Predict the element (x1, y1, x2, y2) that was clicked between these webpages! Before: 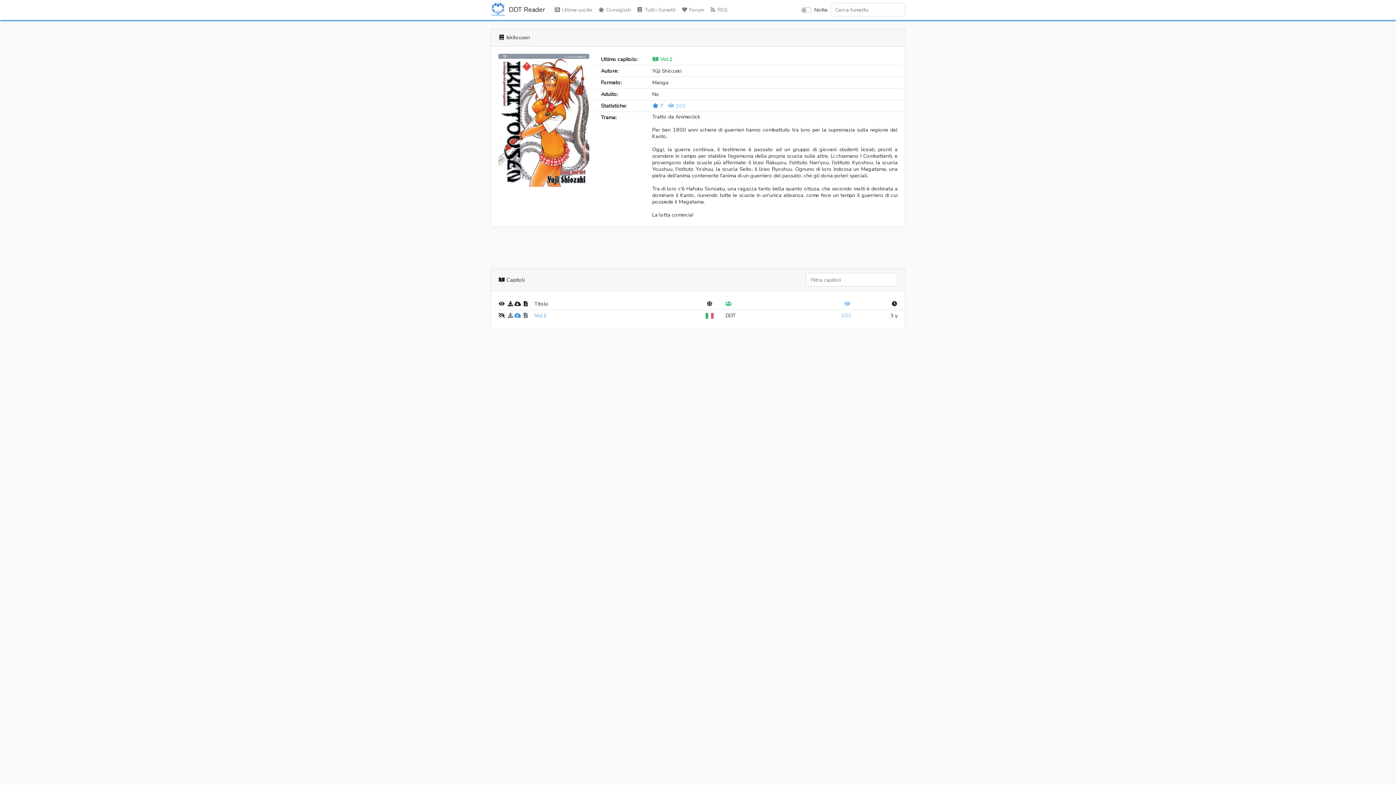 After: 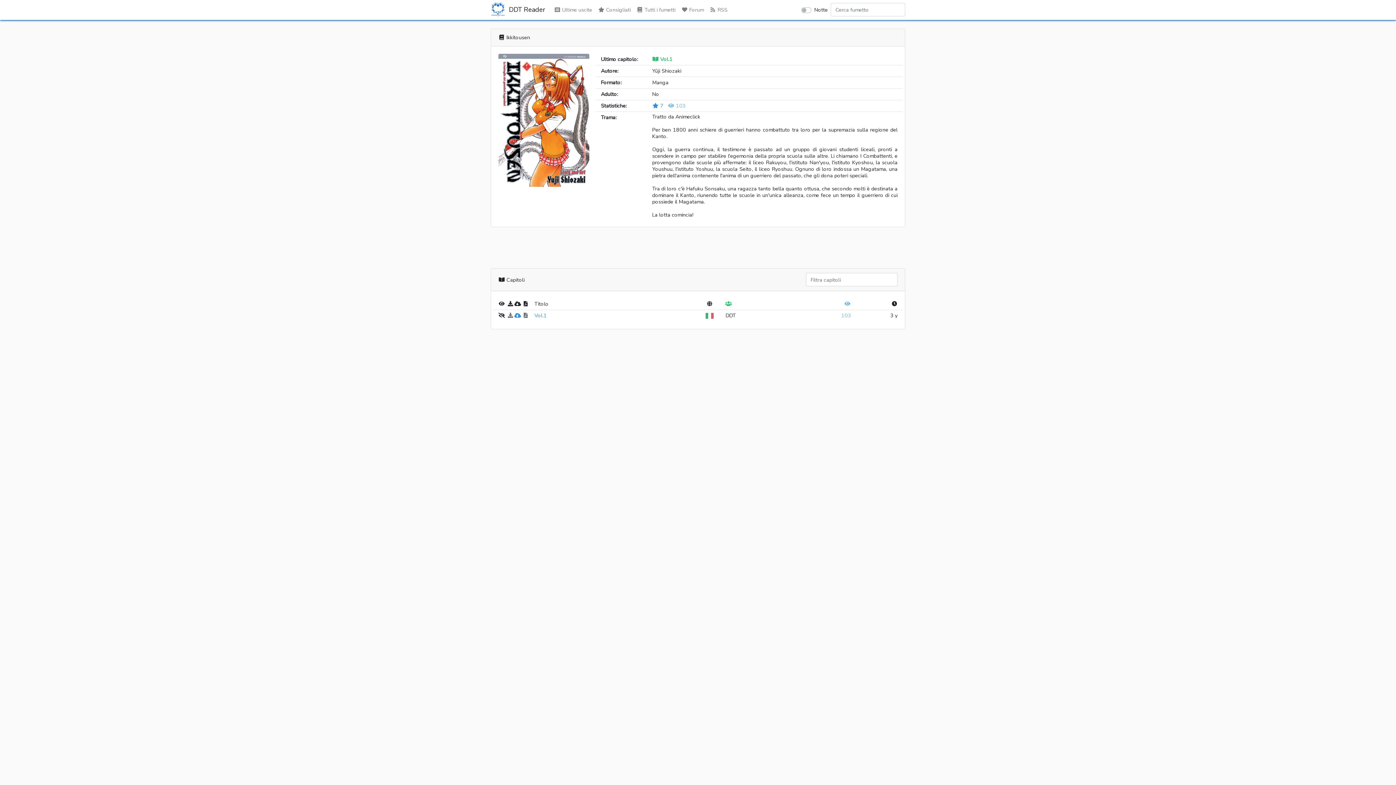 Action: bbox: (725, 312, 736, 319) label: DDT